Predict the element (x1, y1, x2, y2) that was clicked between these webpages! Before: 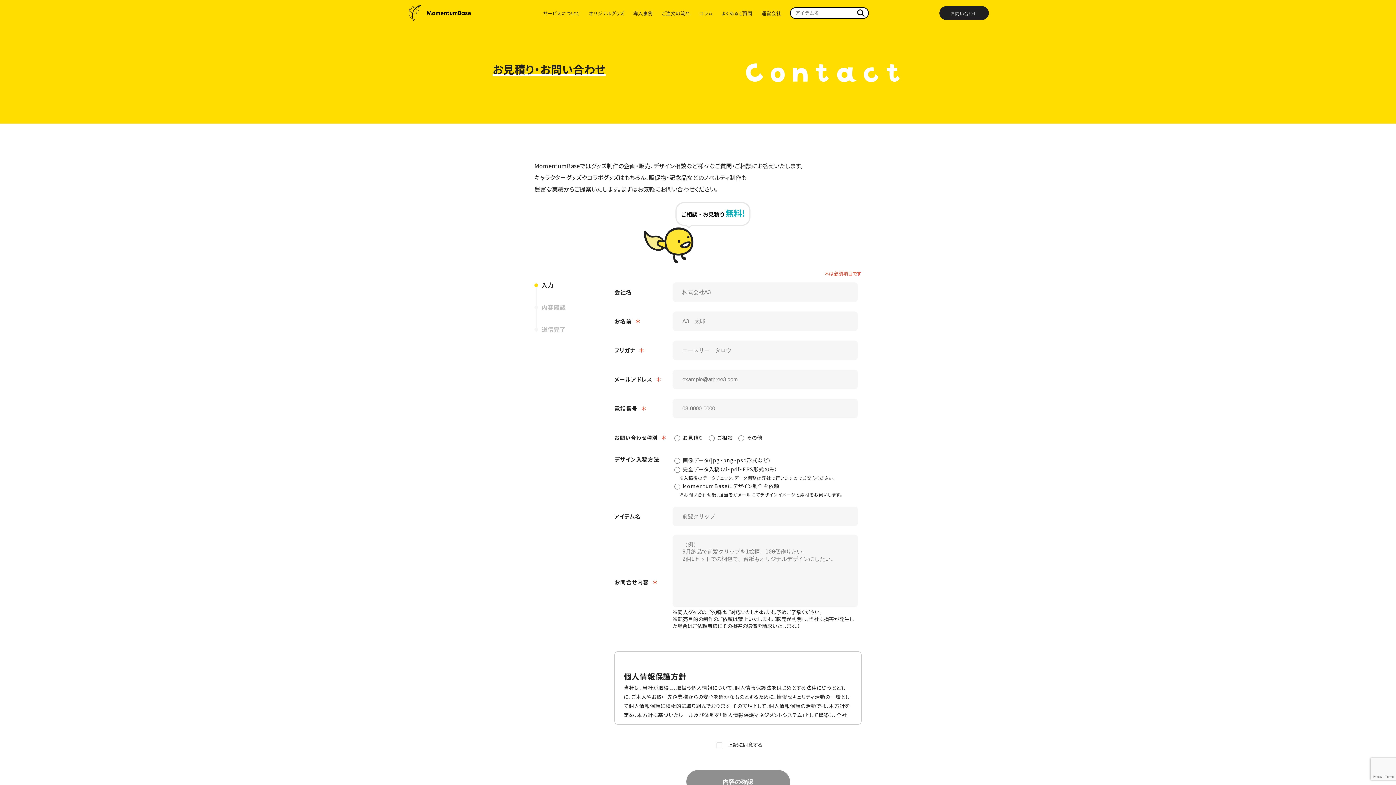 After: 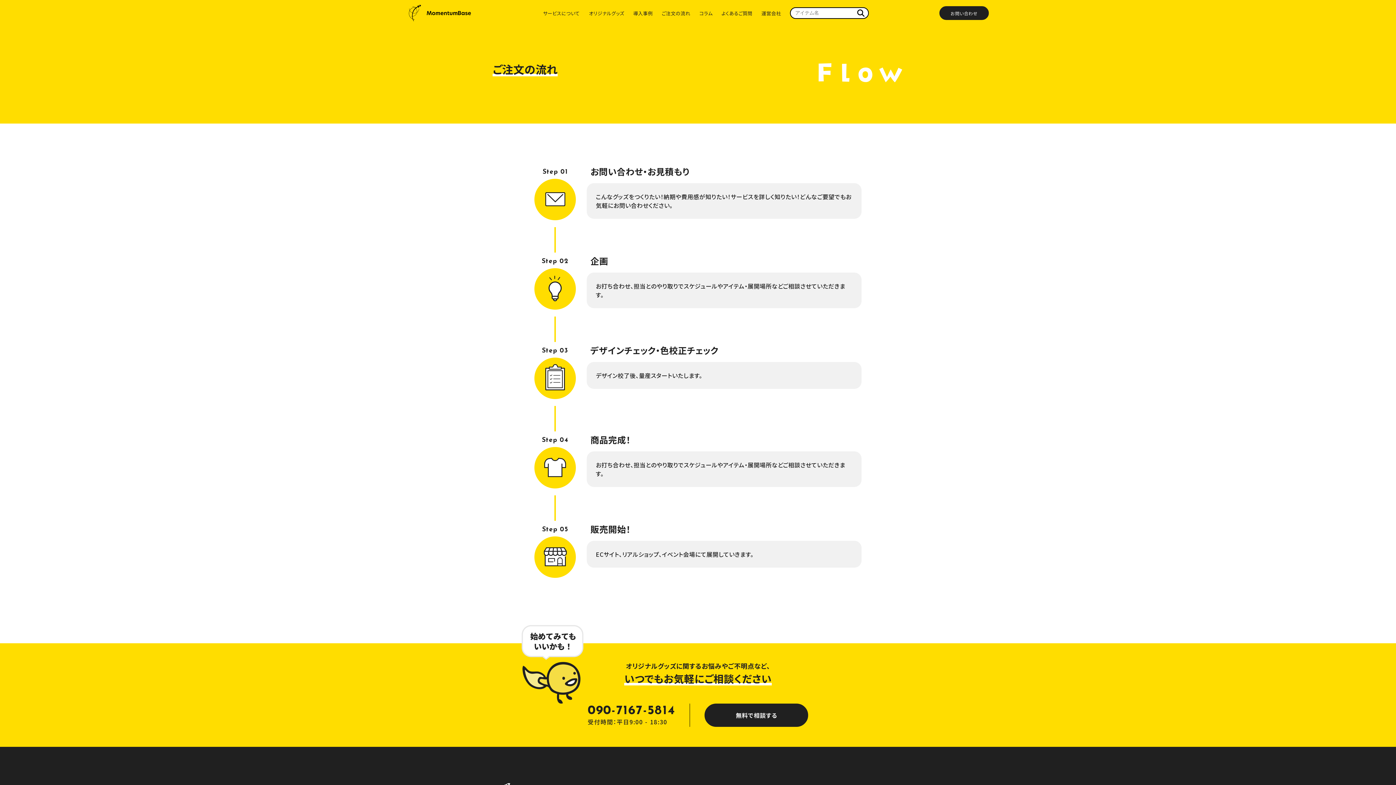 Action: label: ご注文の流れ bbox: (662, 6, 690, 20)